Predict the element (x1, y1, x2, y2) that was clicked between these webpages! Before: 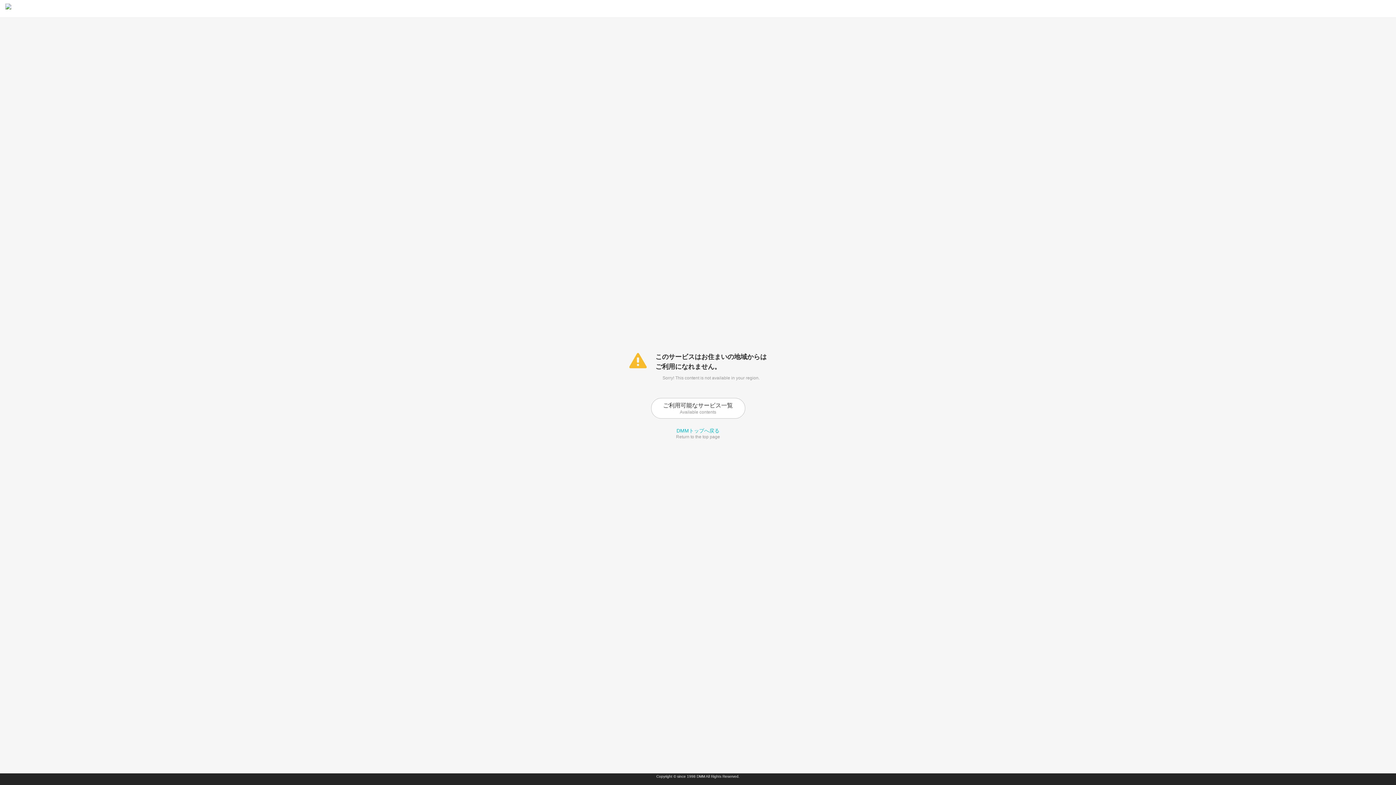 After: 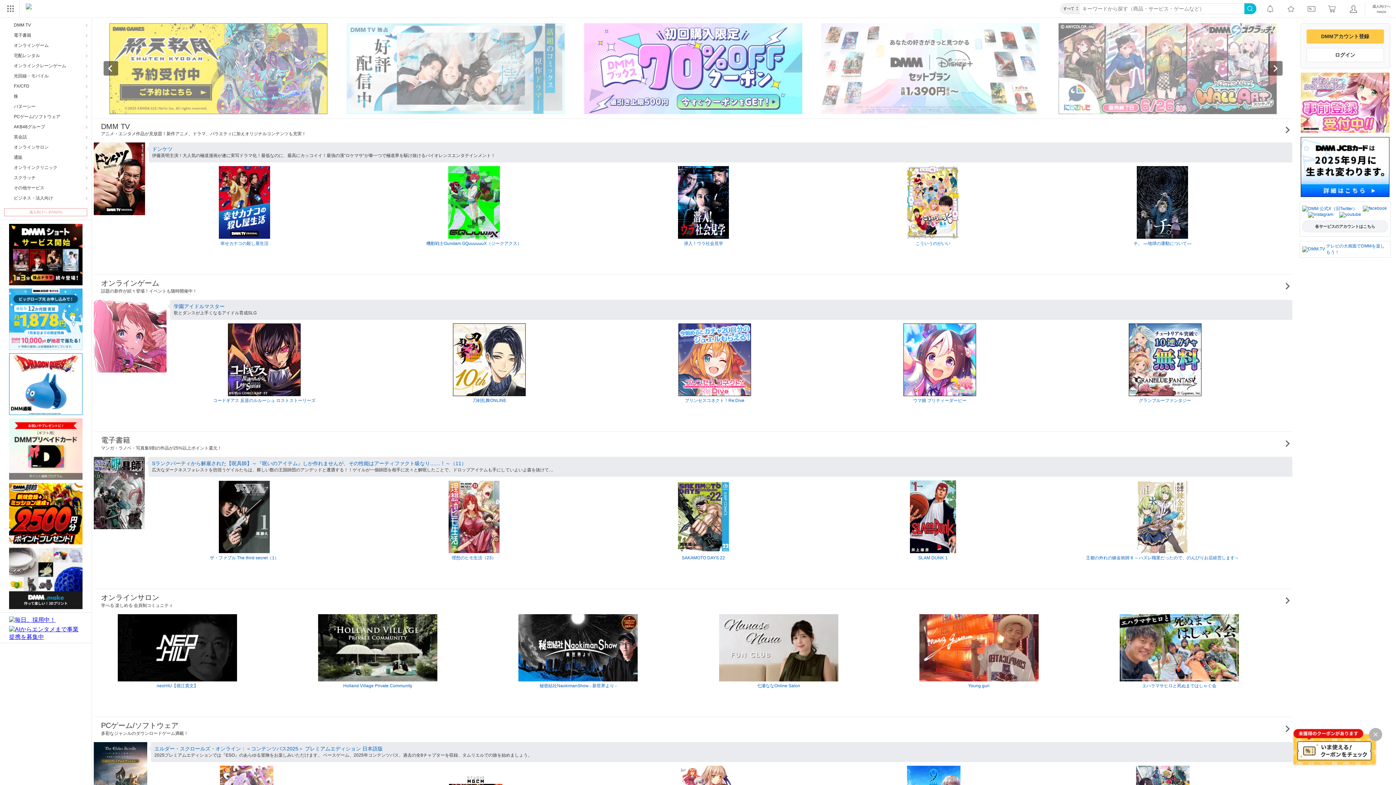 Action: bbox: (676, 427, 719, 433) label: DMMトップへ戻る